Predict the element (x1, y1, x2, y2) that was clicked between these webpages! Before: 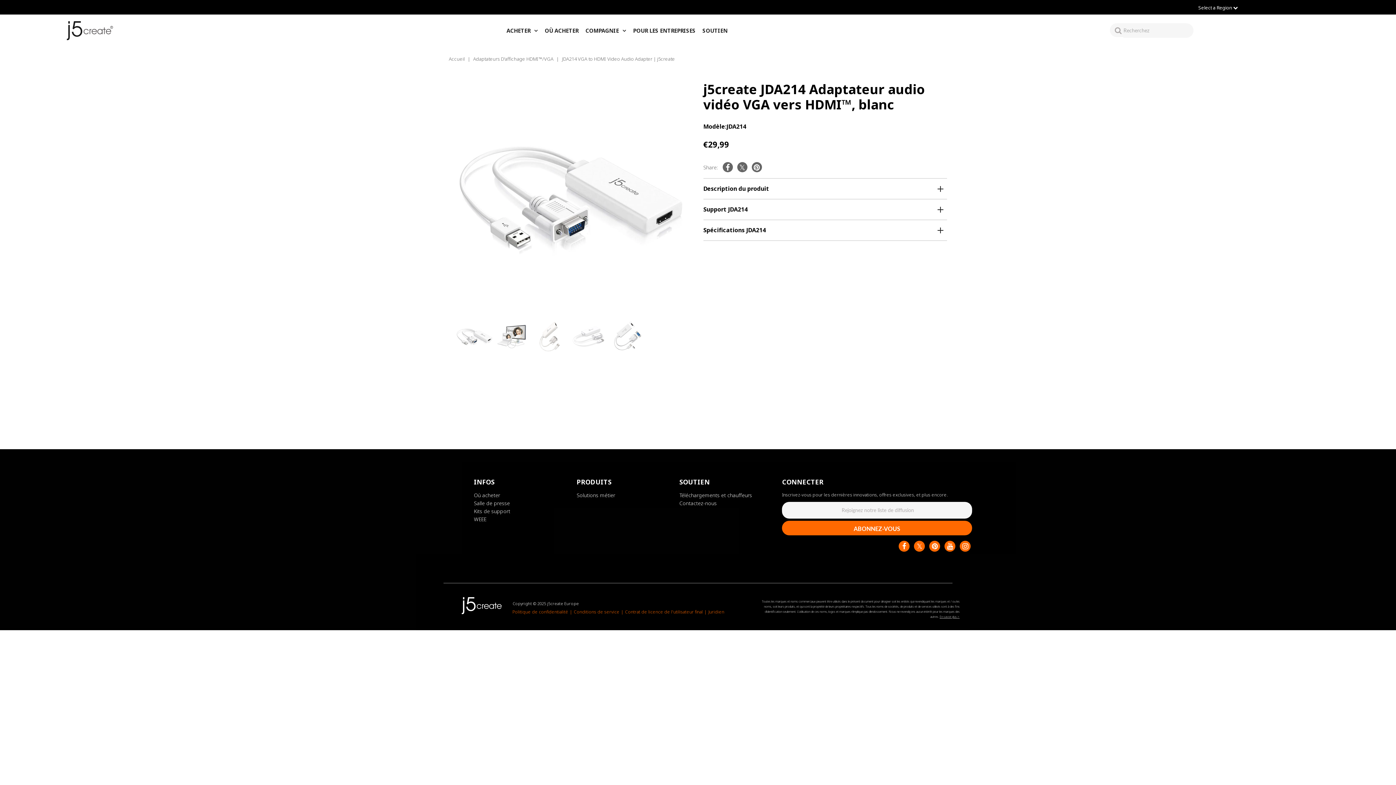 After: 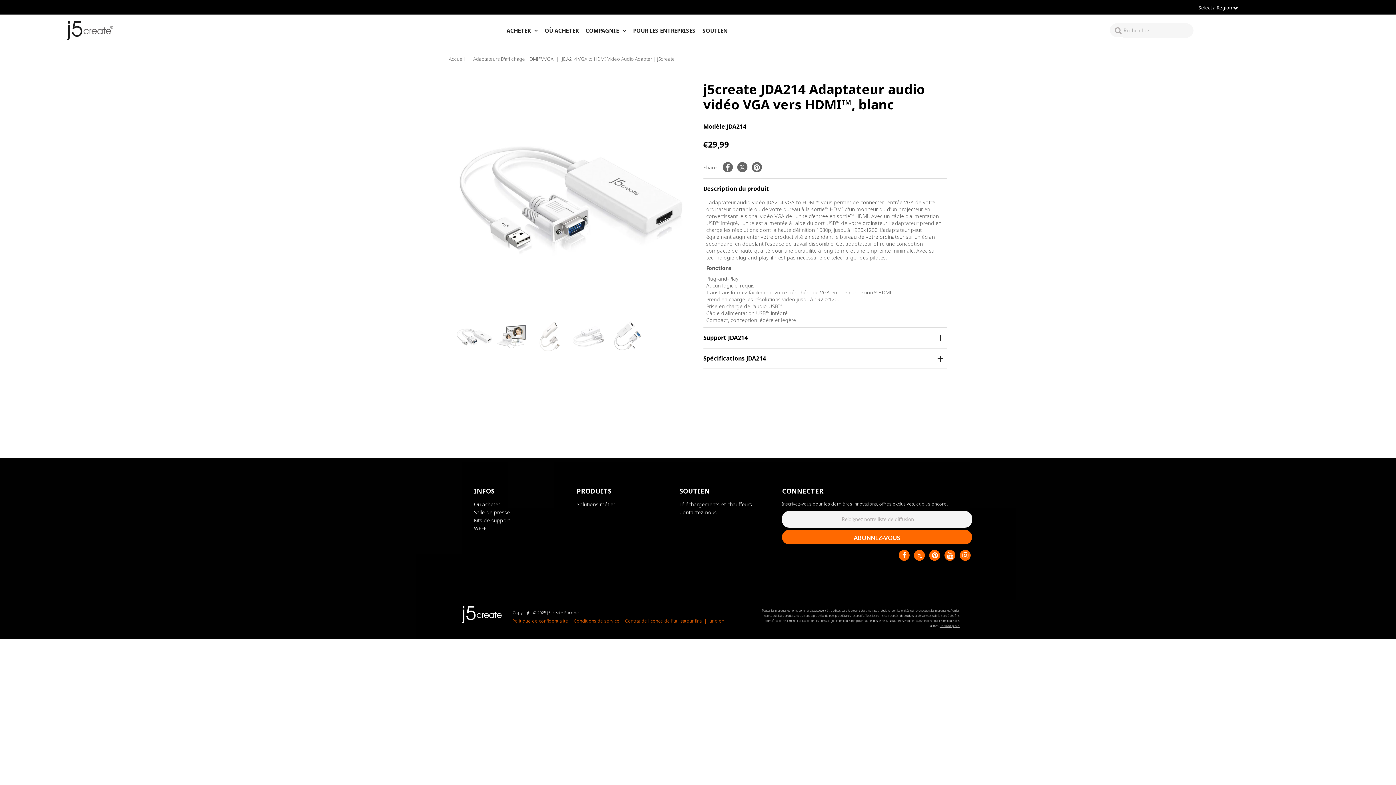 Action: label: Description du produit bbox: (703, 178, 947, 198)